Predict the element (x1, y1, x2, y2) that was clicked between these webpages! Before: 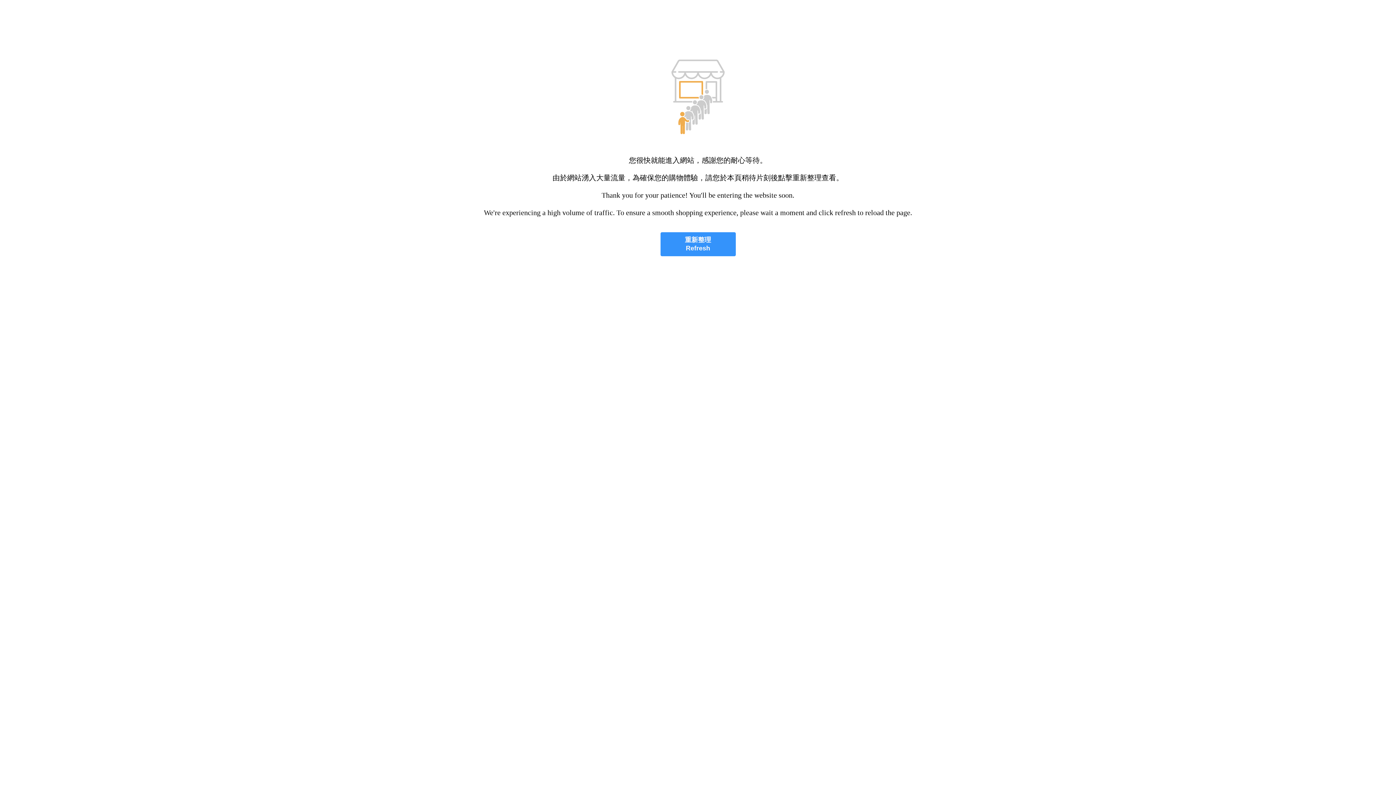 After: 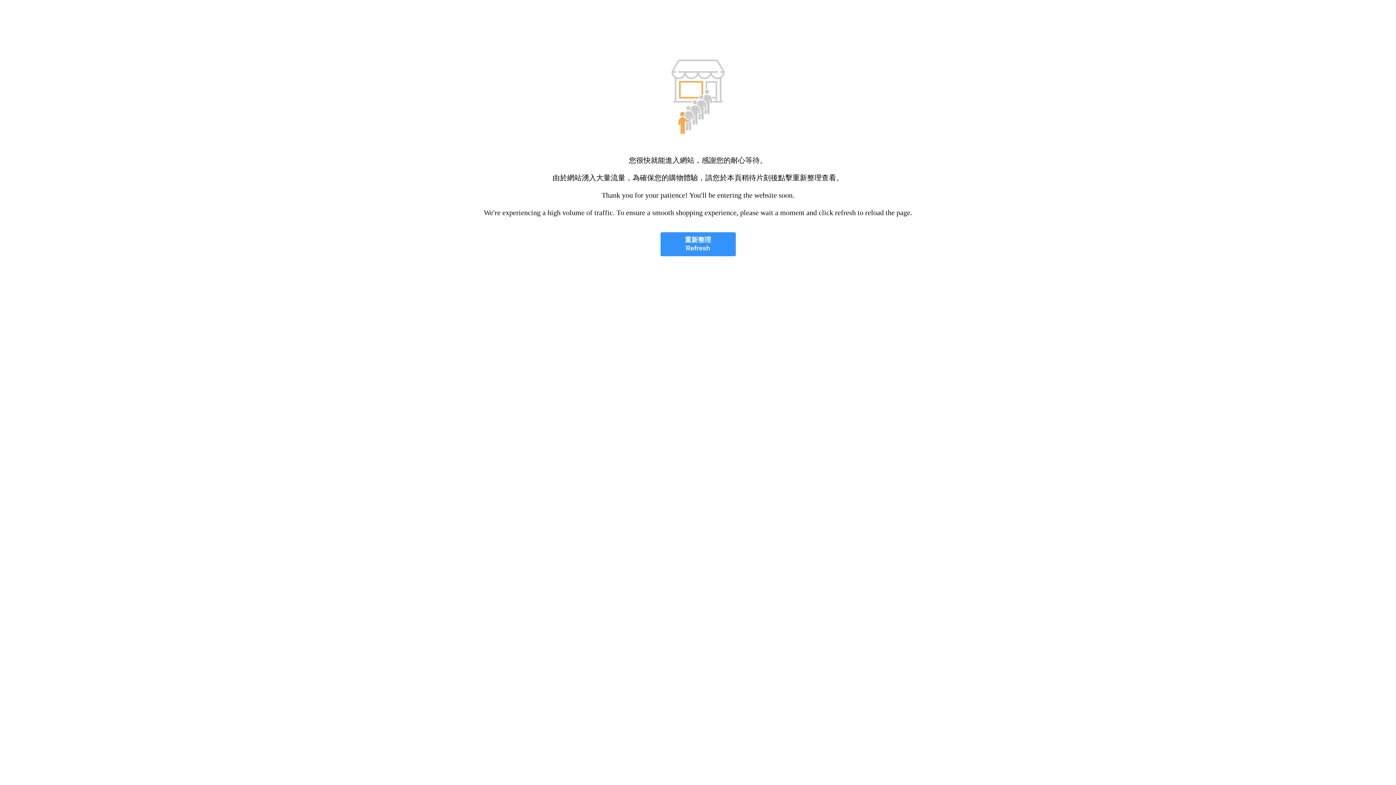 Action: label: 重新整理
Refresh bbox: (660, 232, 735, 256)